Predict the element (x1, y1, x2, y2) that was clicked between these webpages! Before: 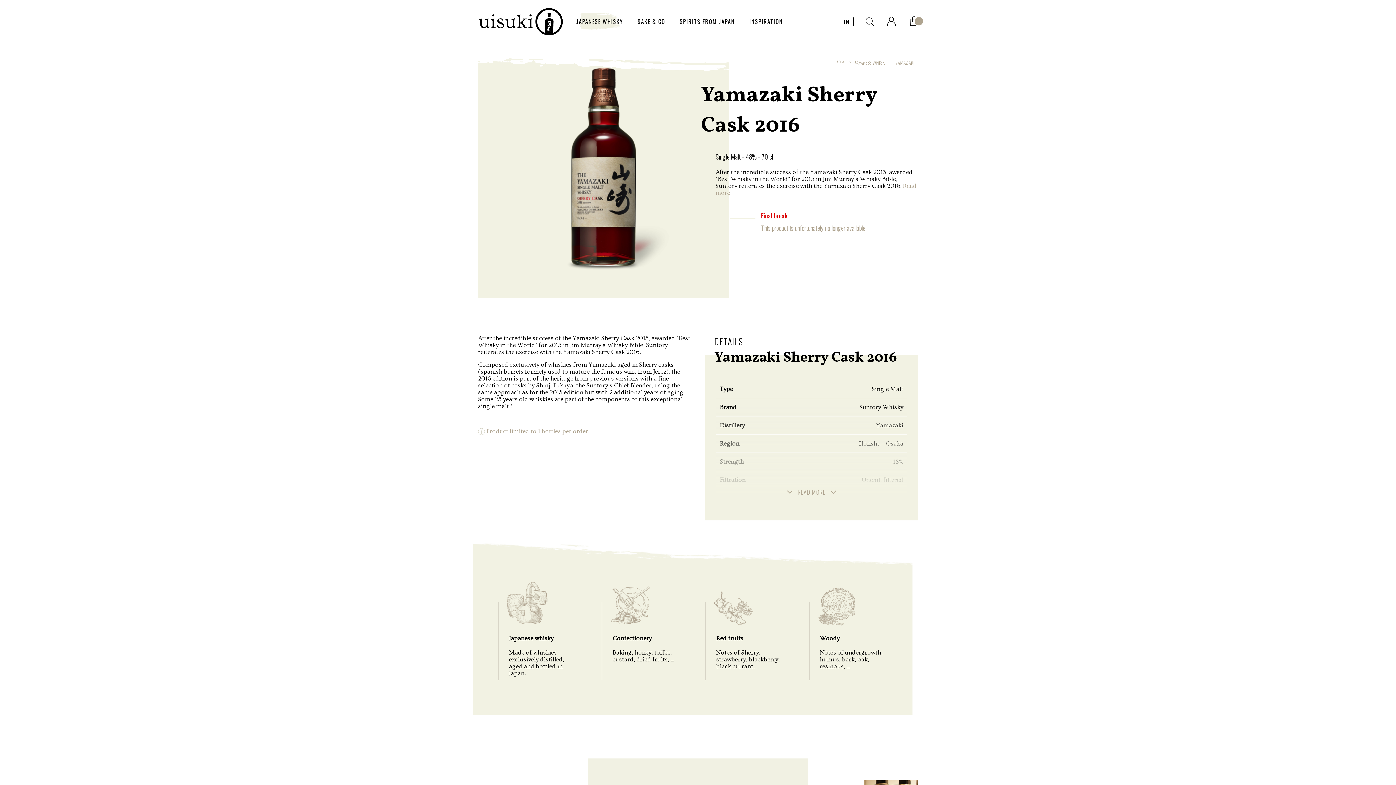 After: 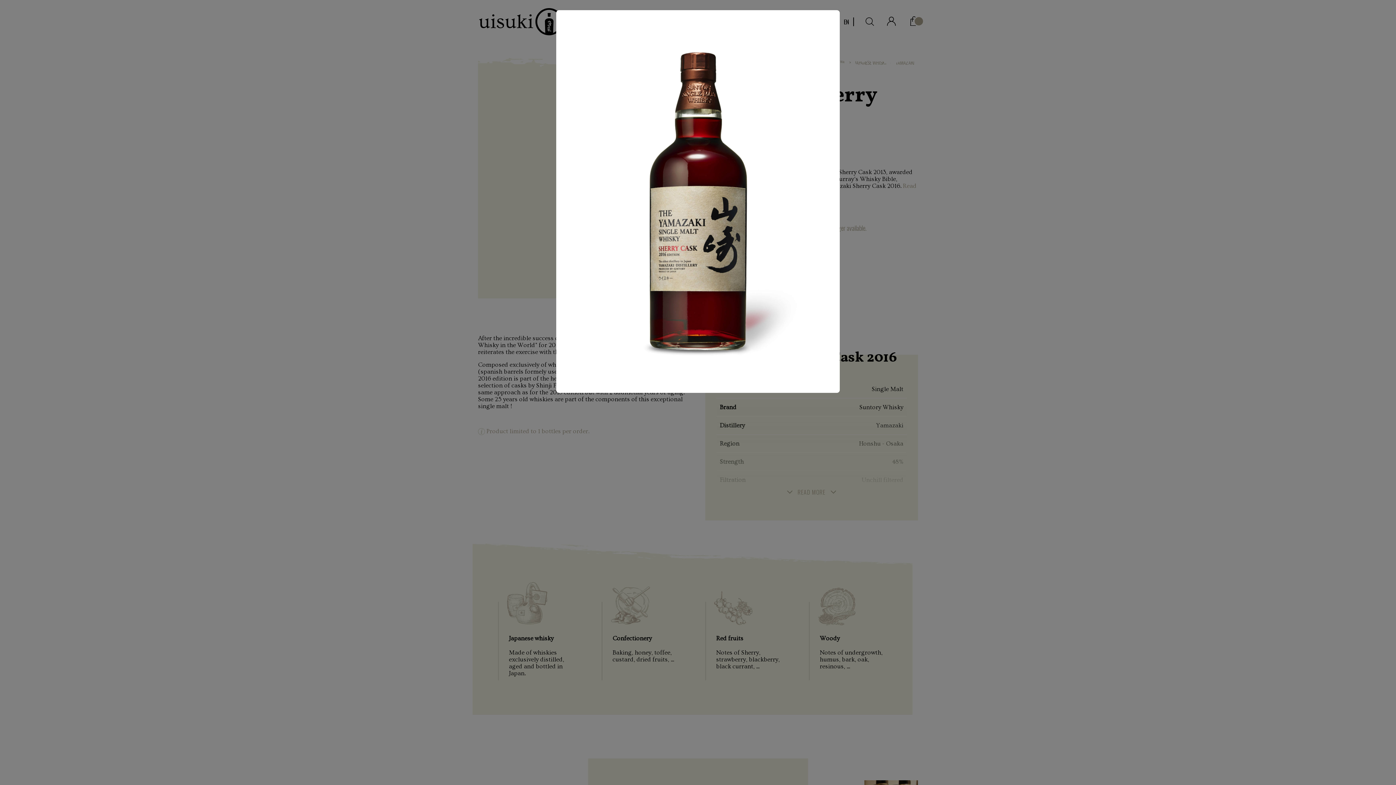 Action: bbox: (478, 44, 729, 290)